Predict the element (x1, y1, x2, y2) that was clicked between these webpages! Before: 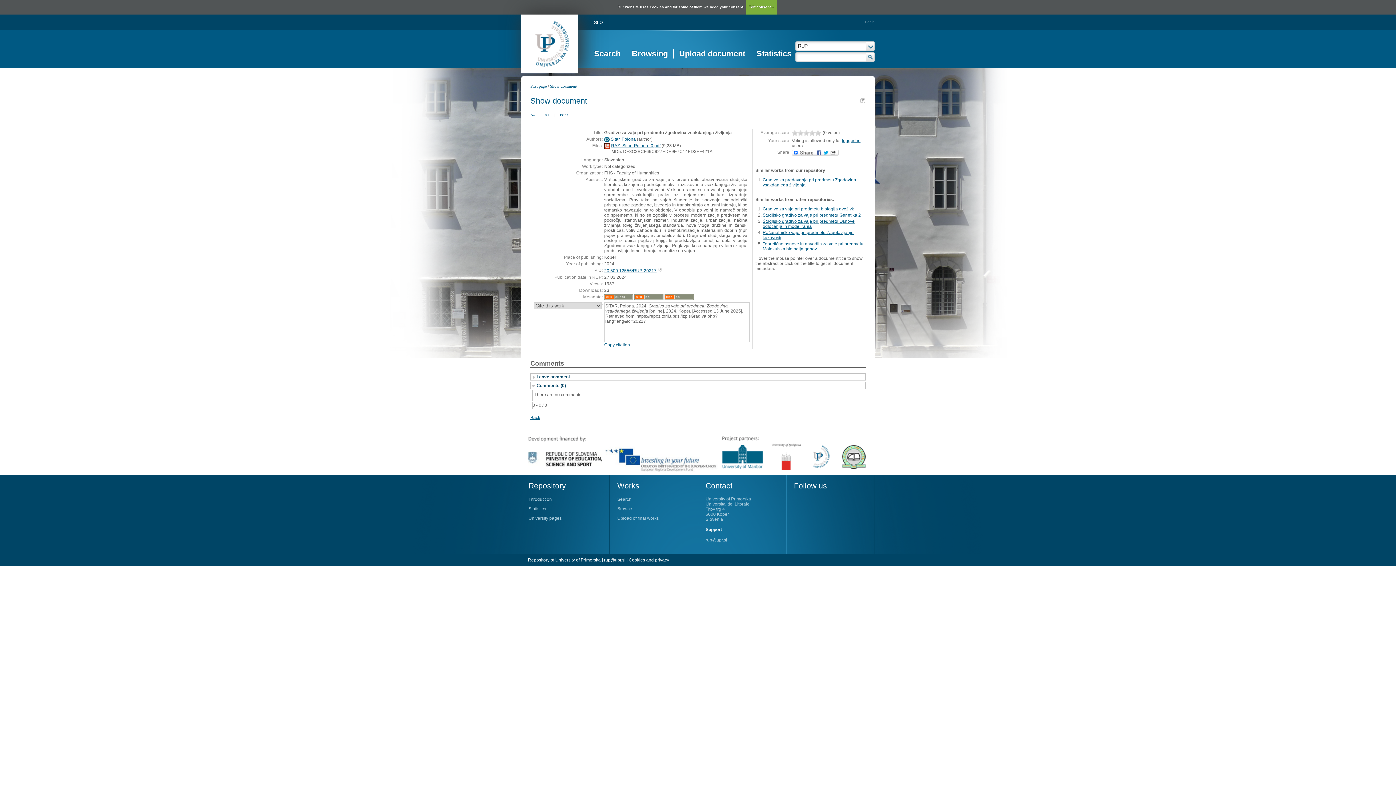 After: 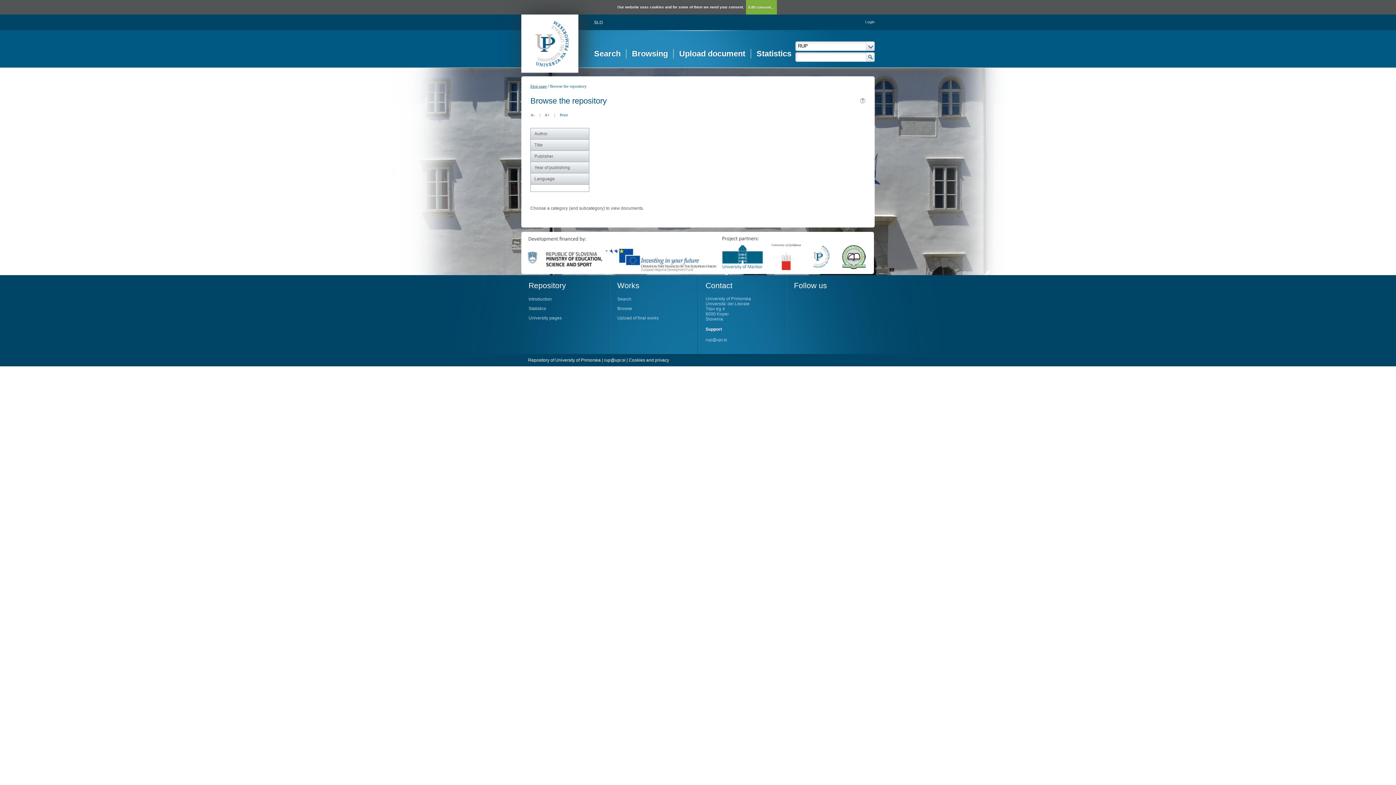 Action: bbox: (626, 49, 673, 58) label: Browsing